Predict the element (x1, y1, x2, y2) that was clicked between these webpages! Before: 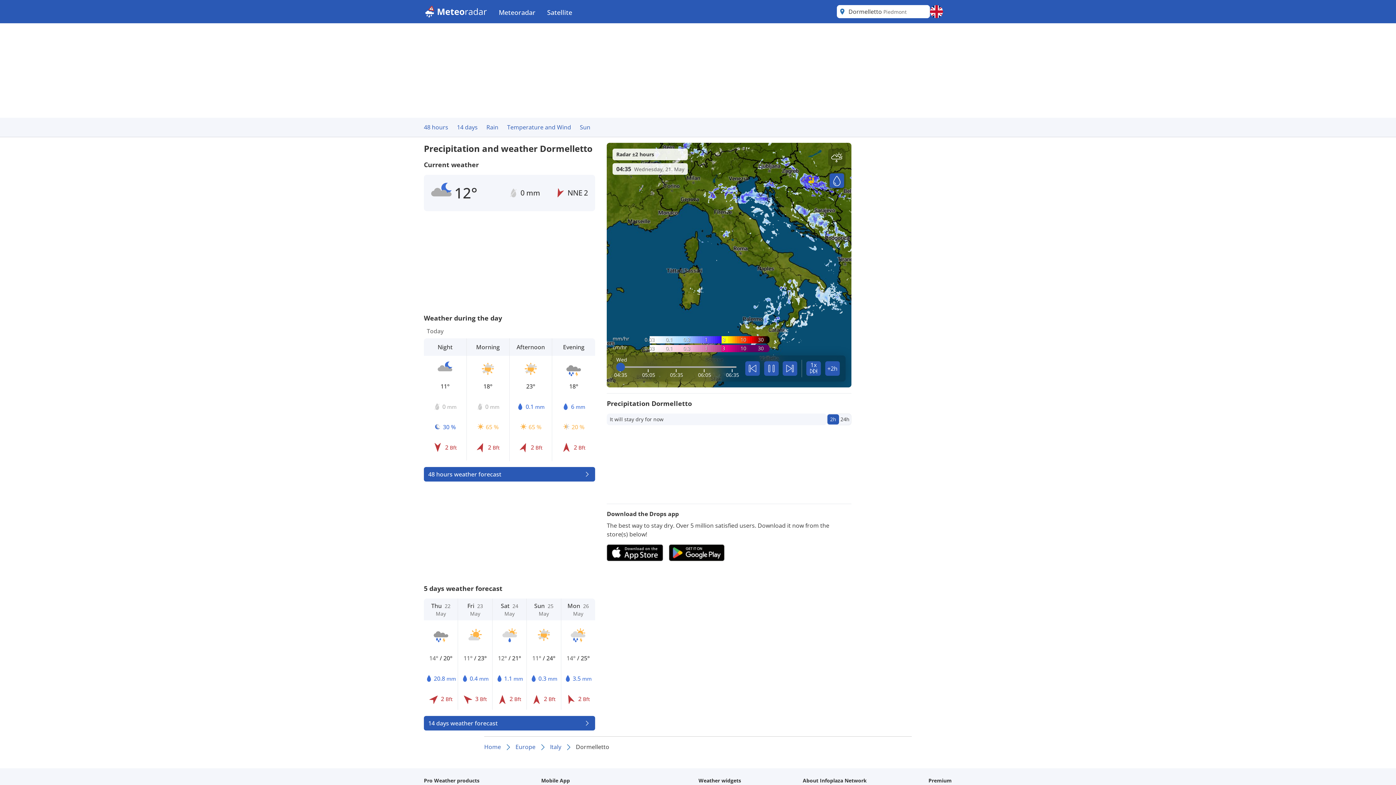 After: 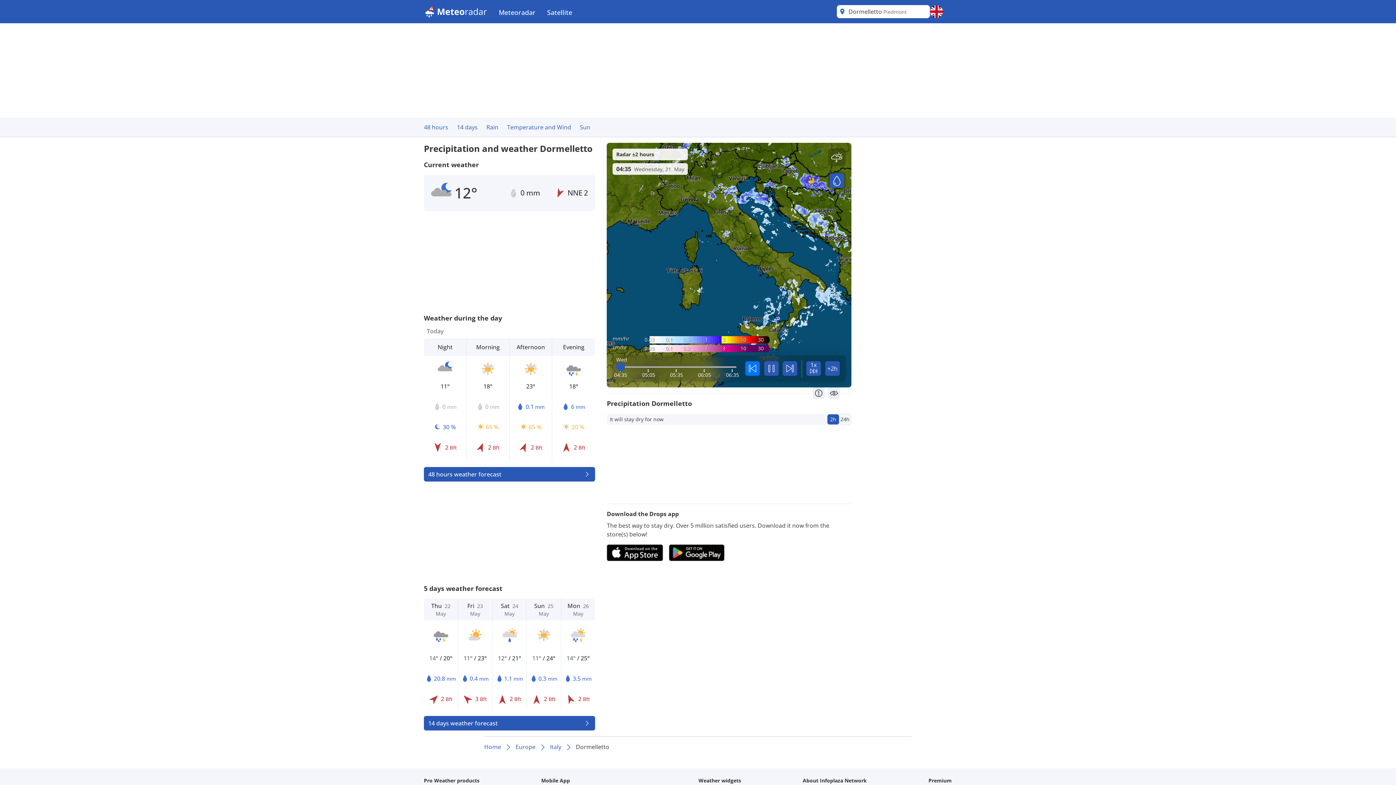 Action: label: skip back bbox: (745, 361, 759, 375)